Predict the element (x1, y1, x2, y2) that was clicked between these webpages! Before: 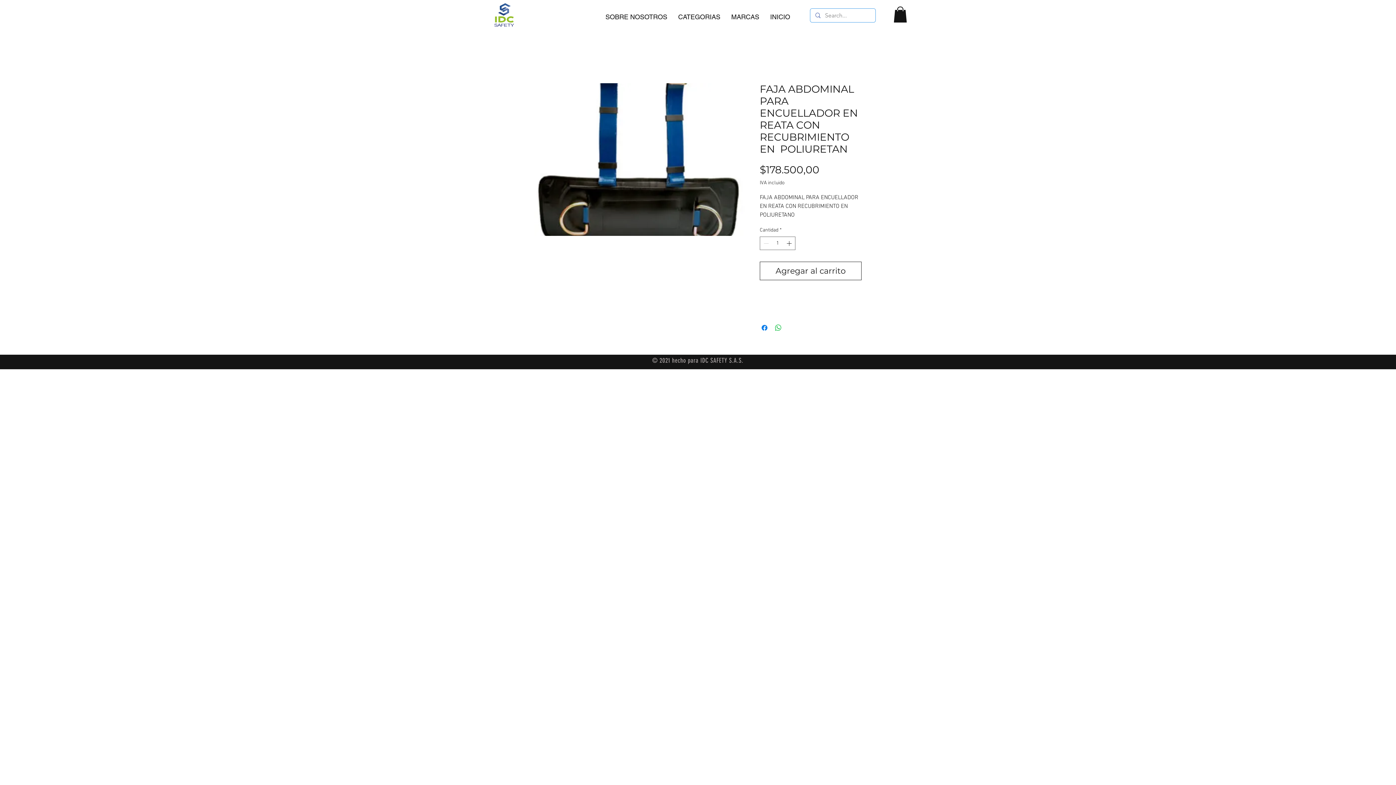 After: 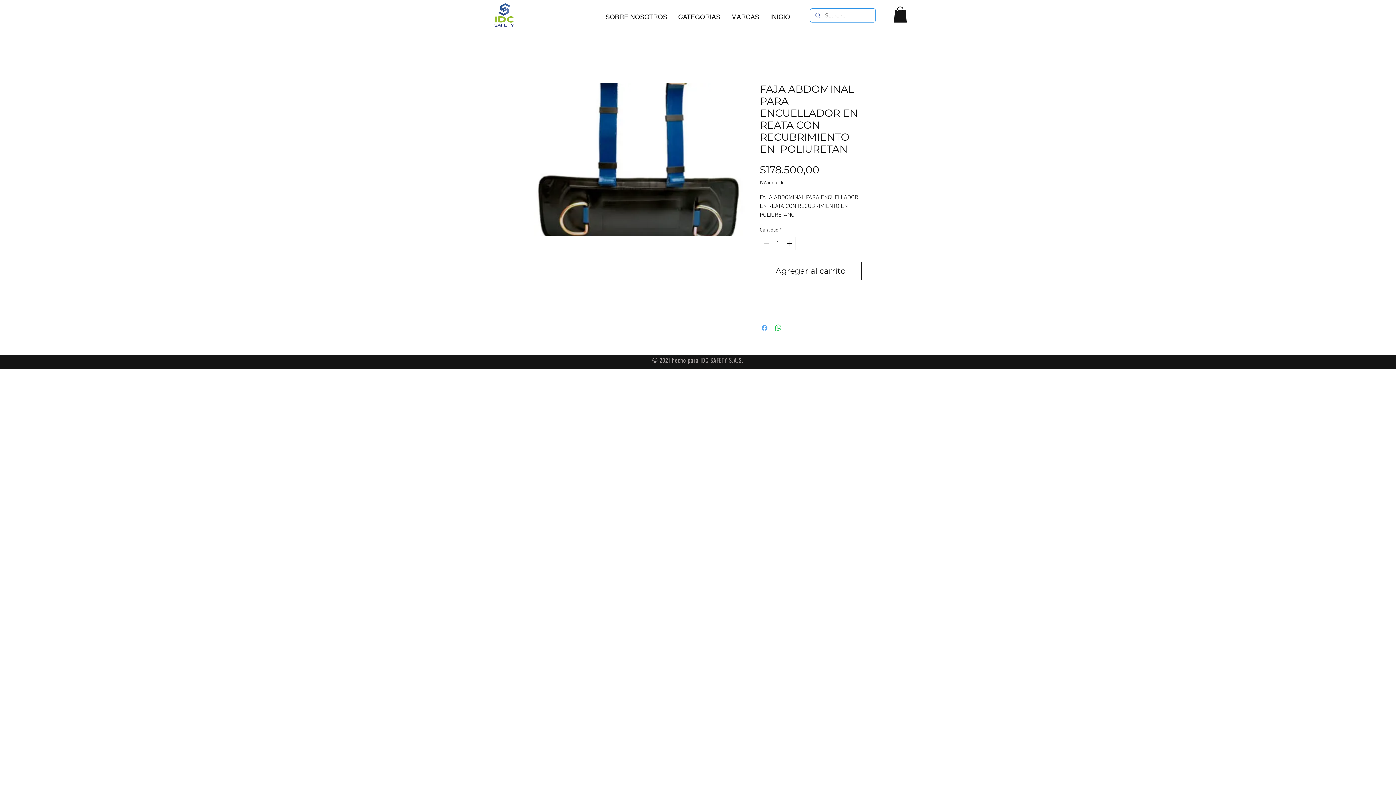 Action: label: Compartir en Facebook bbox: (760, 323, 769, 332)